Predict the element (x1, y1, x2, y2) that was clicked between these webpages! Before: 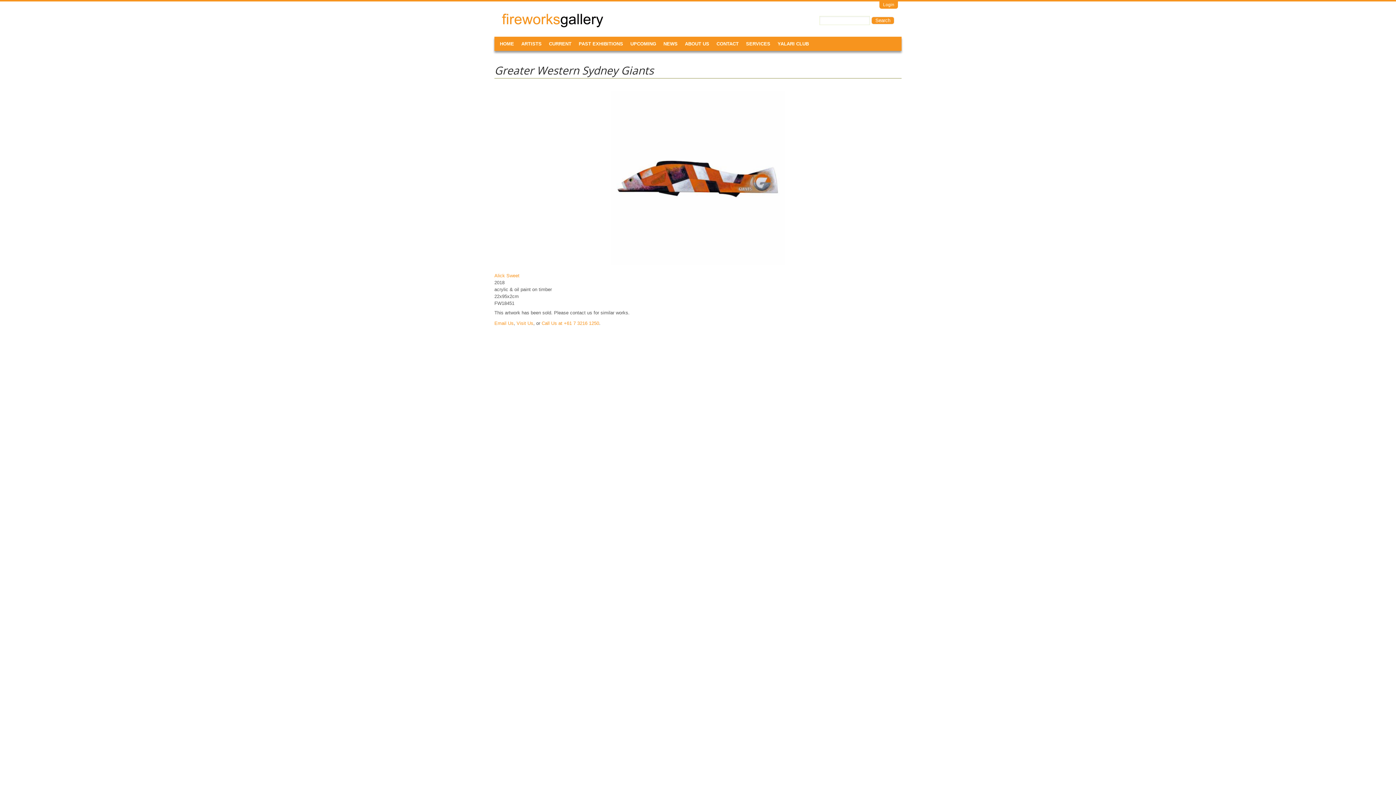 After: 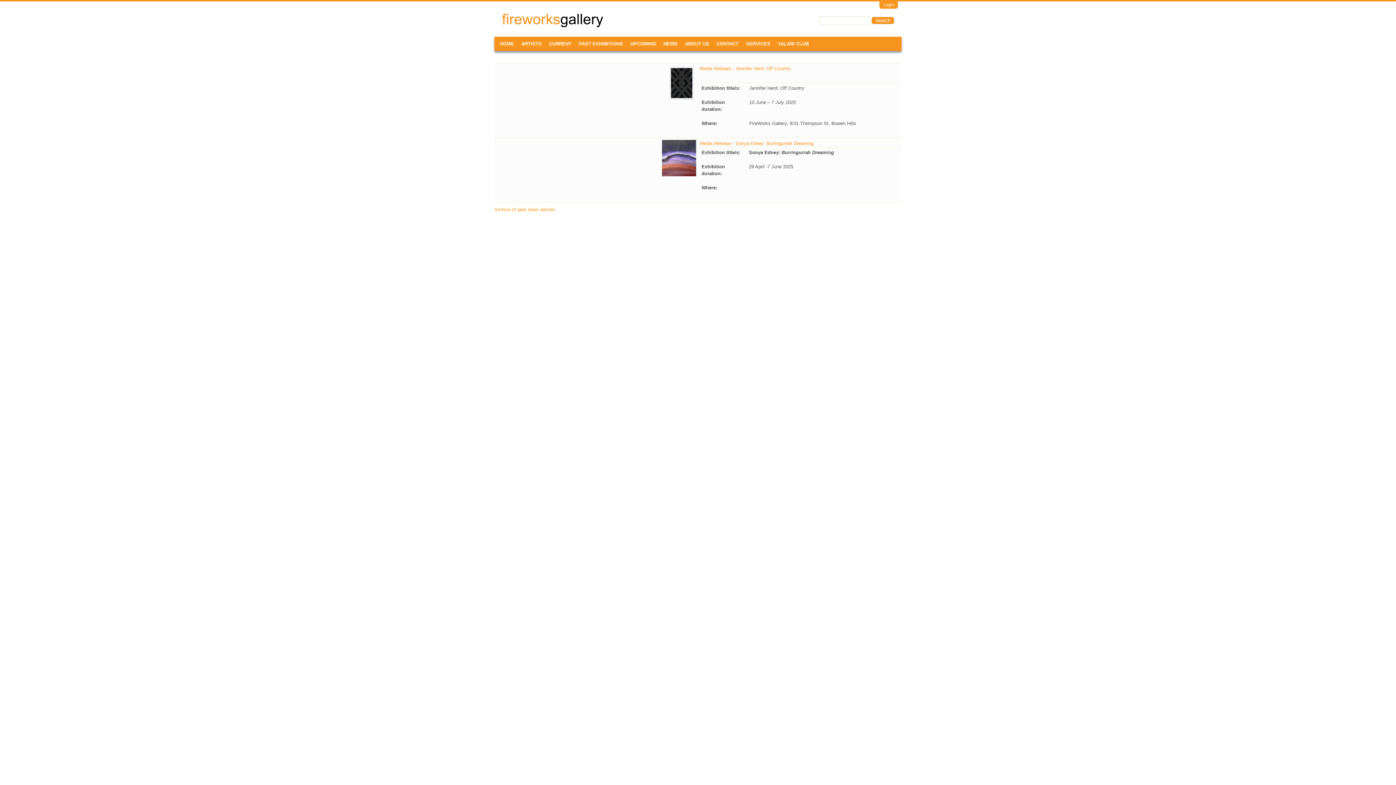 Action: label: NEWS bbox: (660, 36, 681, 50)